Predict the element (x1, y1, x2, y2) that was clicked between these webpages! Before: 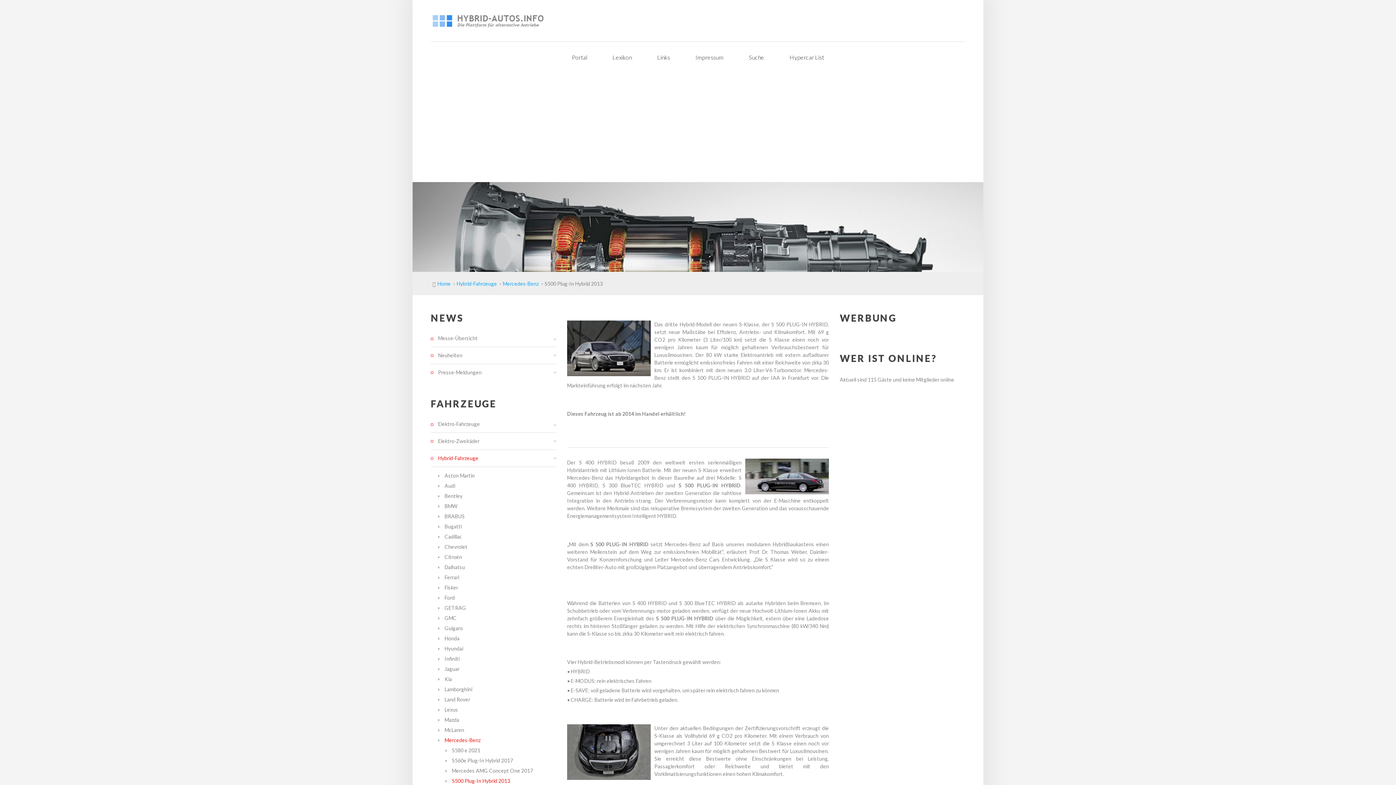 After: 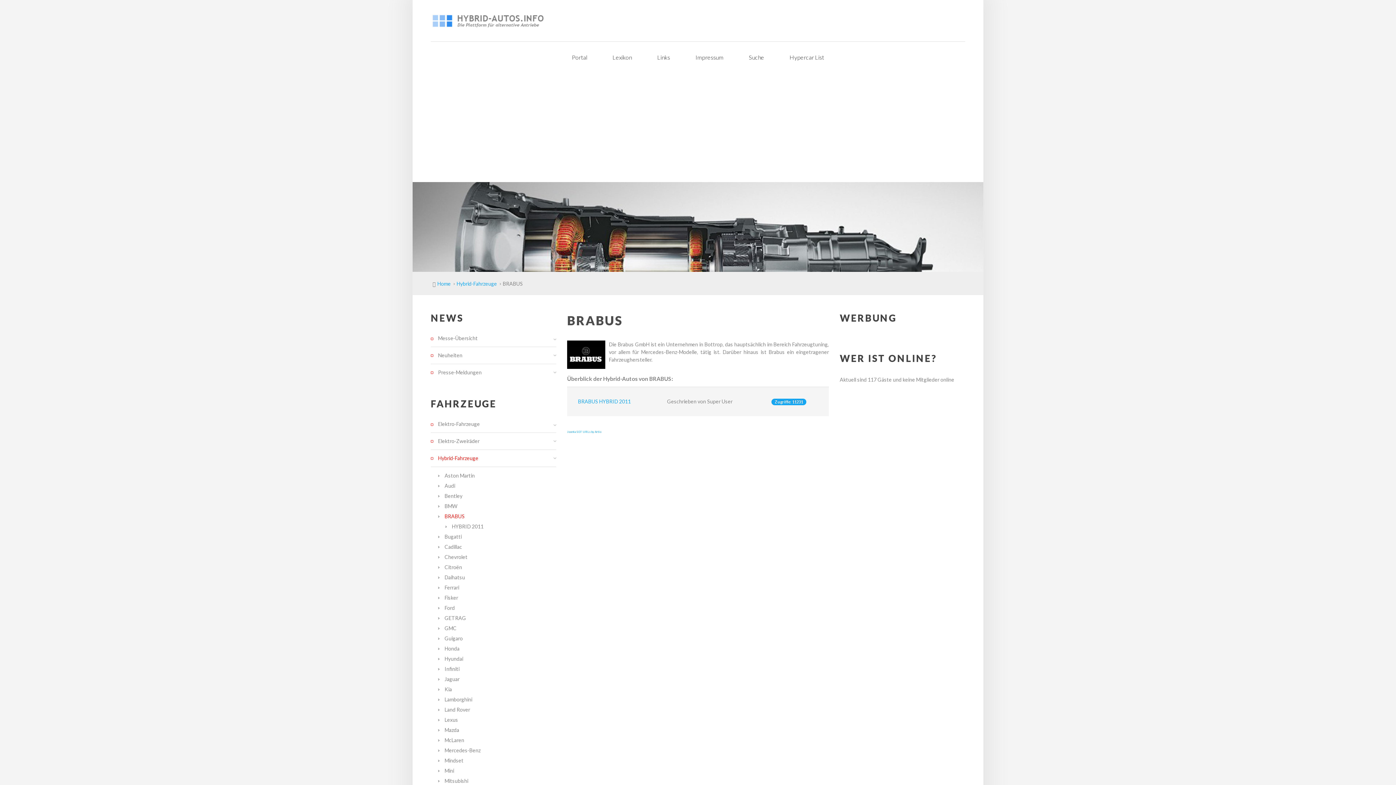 Action: bbox: (438, 511, 556, 521) label: BRABUS